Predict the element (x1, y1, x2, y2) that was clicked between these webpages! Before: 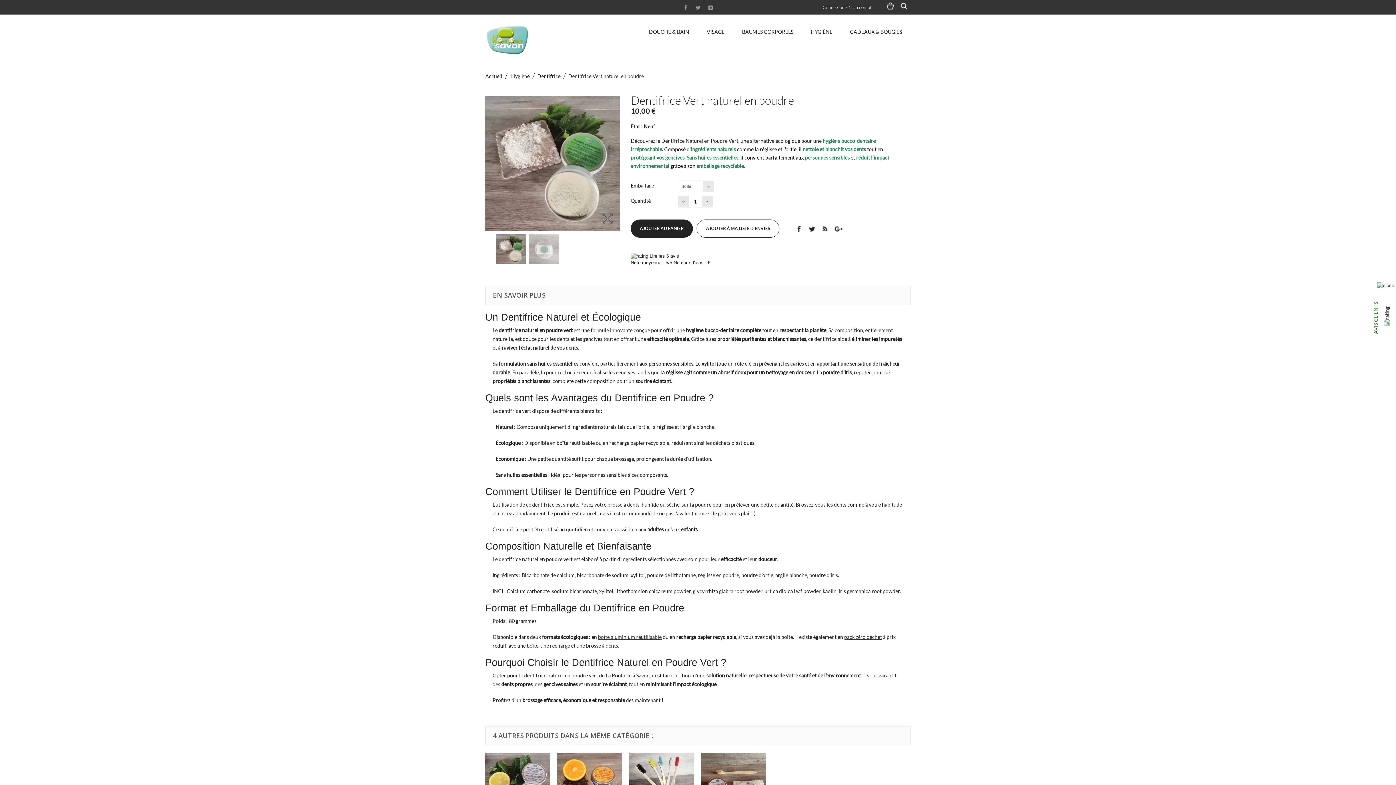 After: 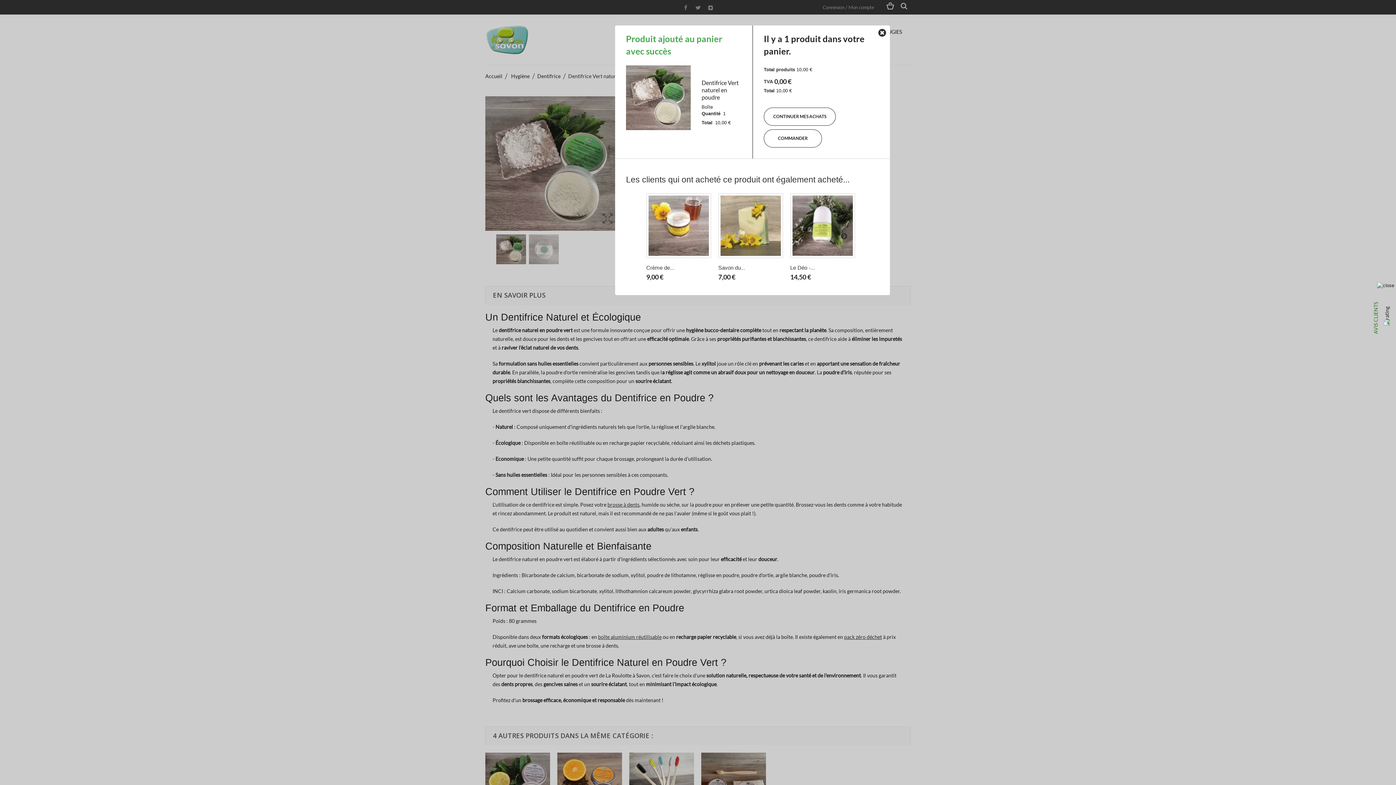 Action: label: AJOUTER AU PANIER bbox: (630, 219, 693, 237)